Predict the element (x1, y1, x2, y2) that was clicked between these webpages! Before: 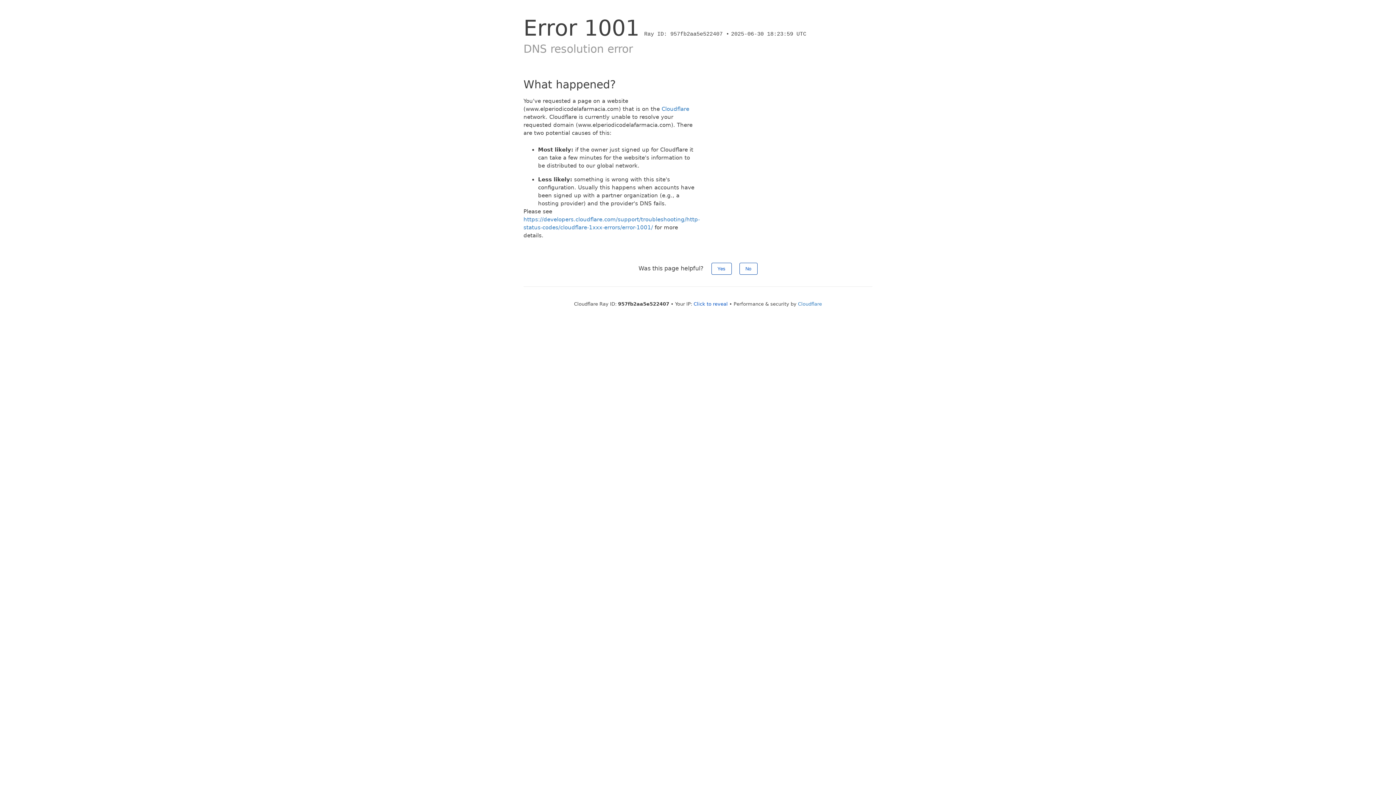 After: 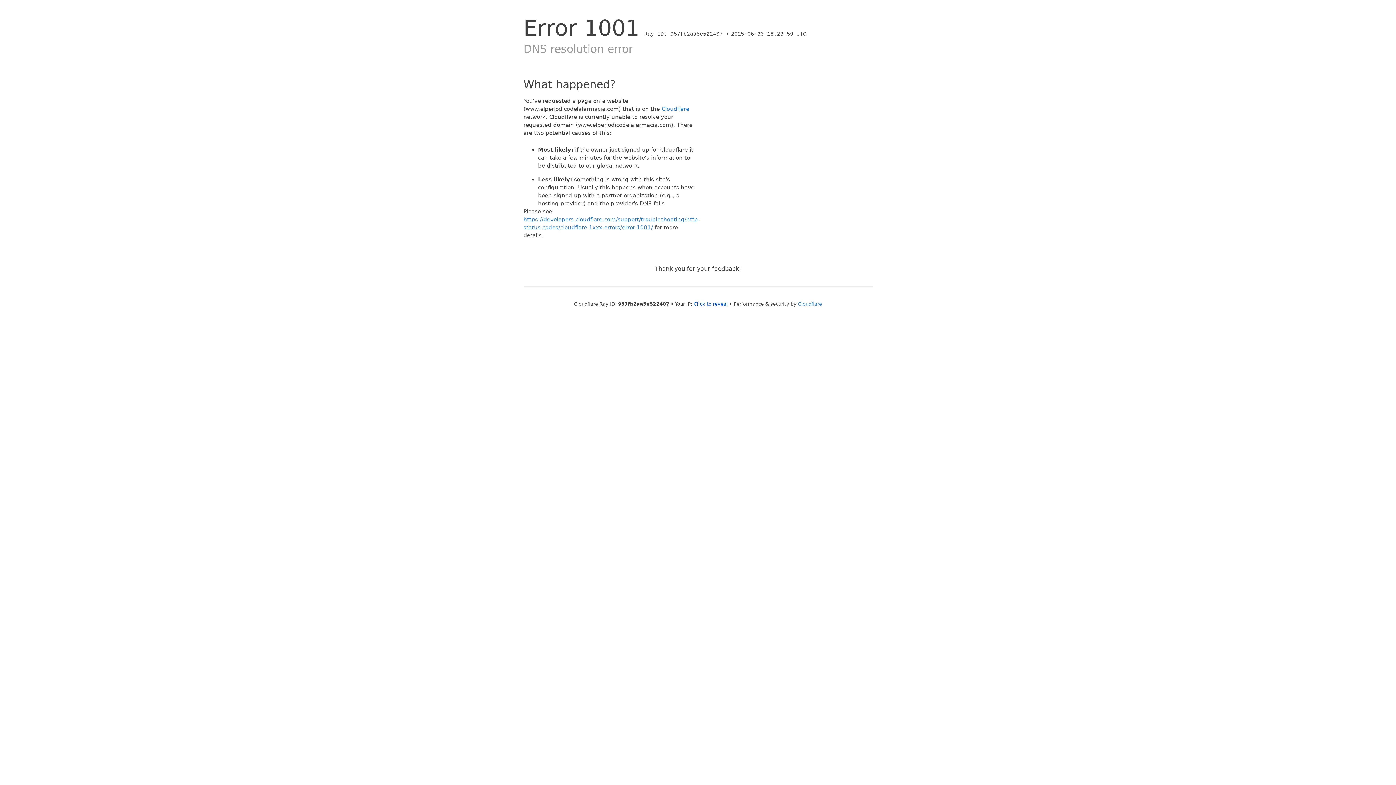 Action: label: Yes bbox: (711, 262, 731, 274)